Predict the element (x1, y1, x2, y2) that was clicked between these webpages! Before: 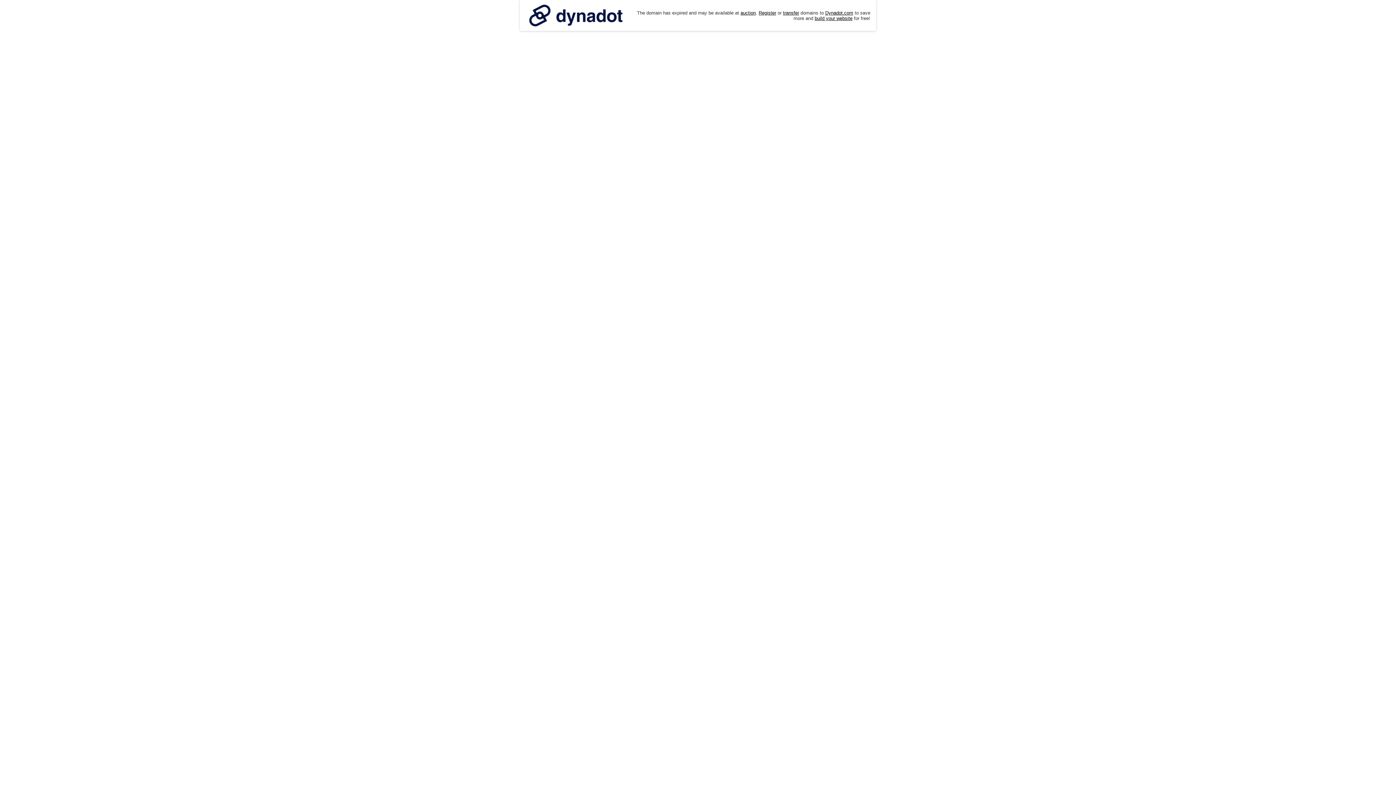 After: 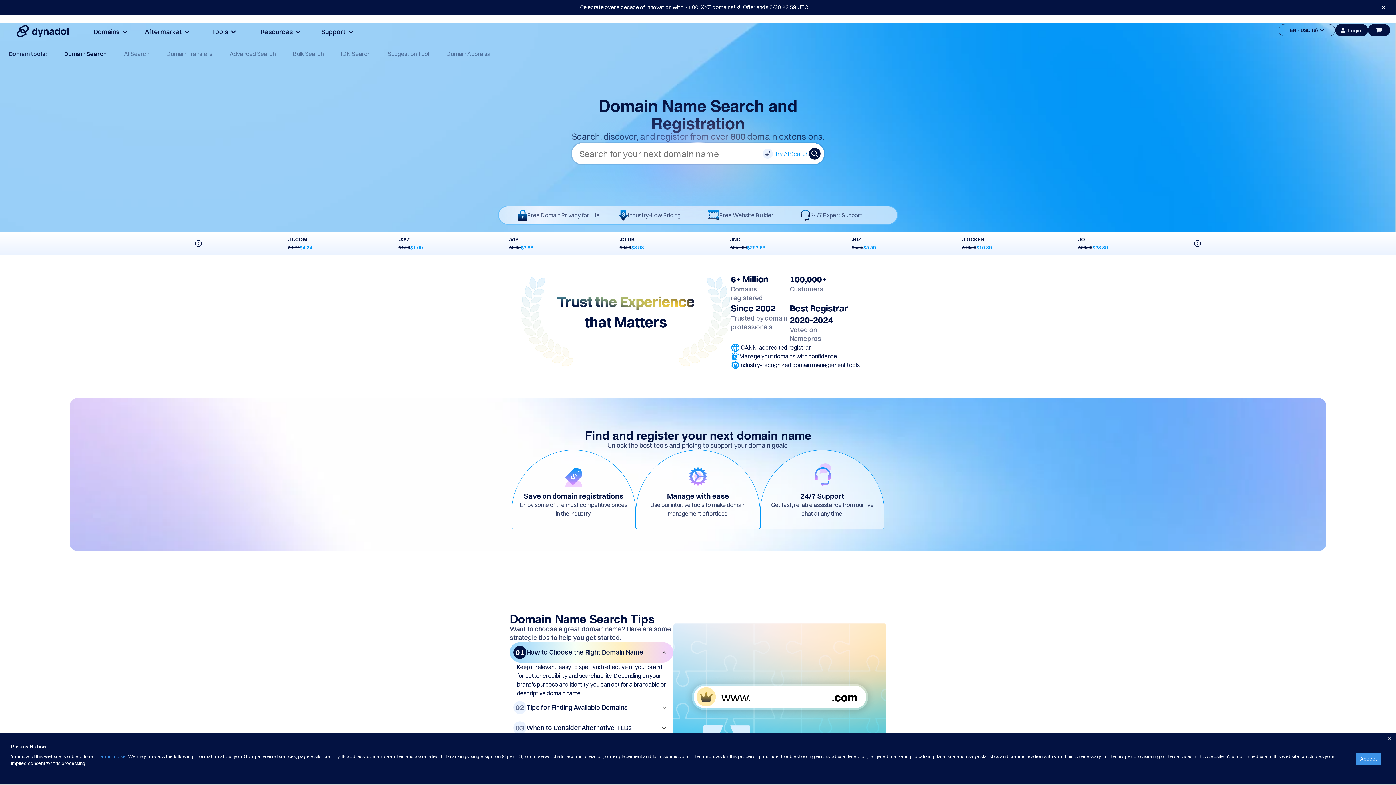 Action: bbox: (758, 10, 776, 15) label: Register